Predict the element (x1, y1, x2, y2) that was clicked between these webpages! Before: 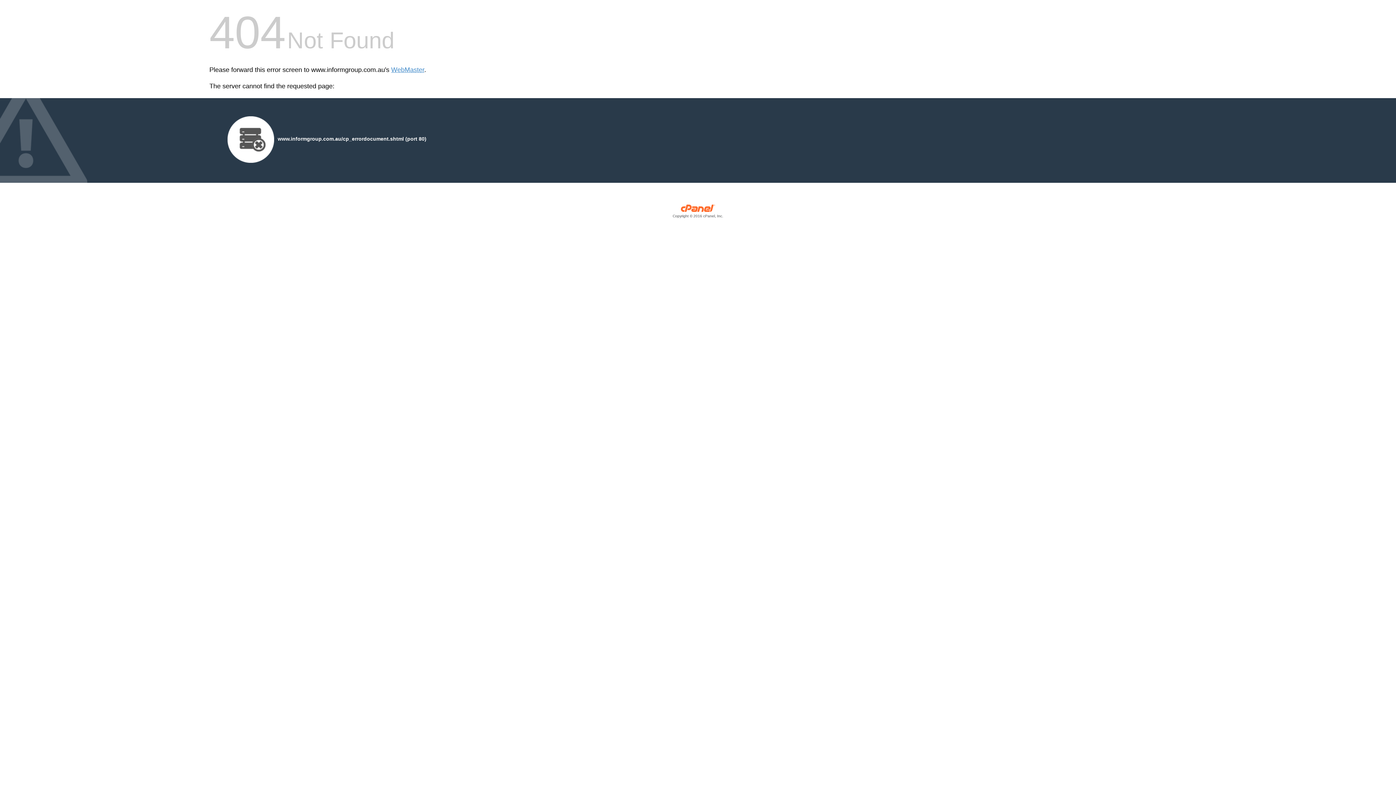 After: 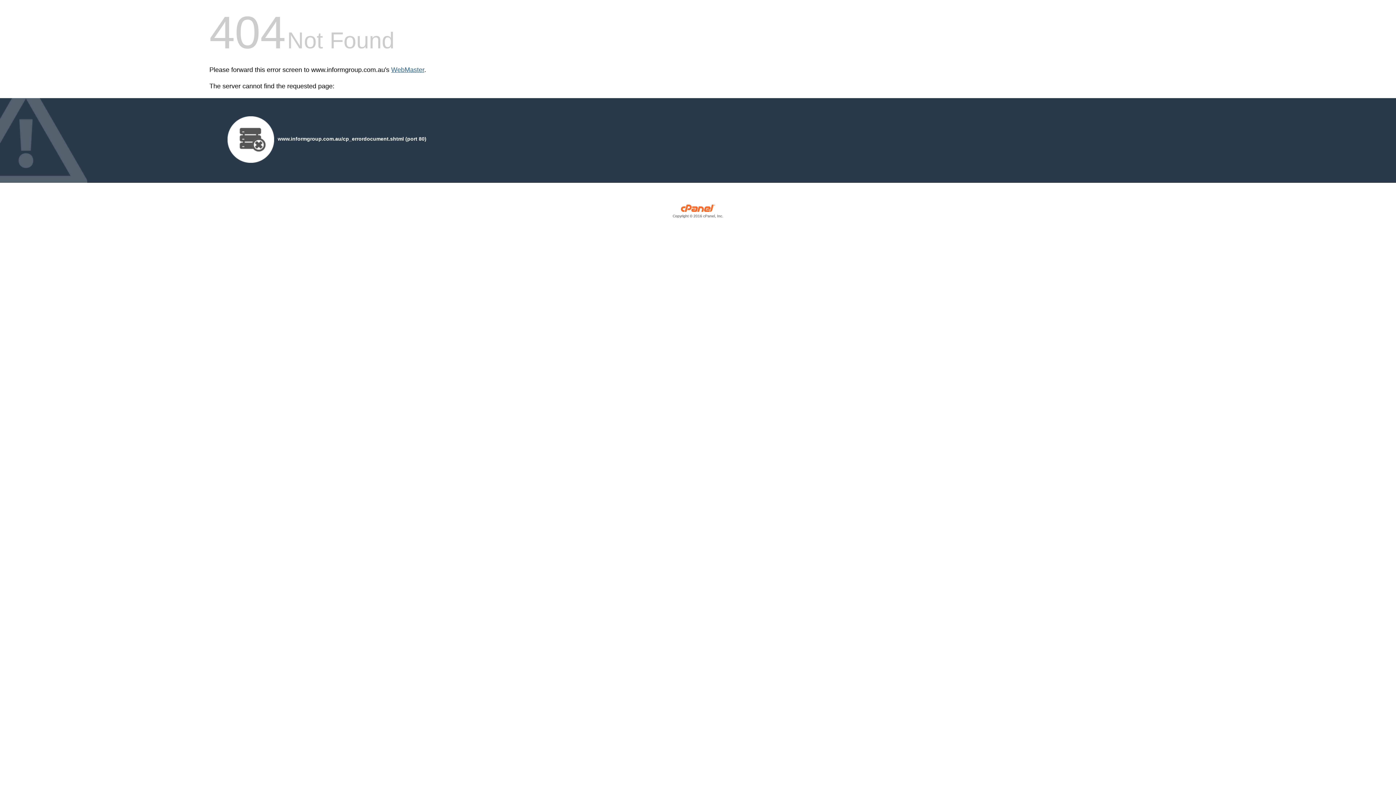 Action: bbox: (391, 66, 424, 73) label: WebMaster